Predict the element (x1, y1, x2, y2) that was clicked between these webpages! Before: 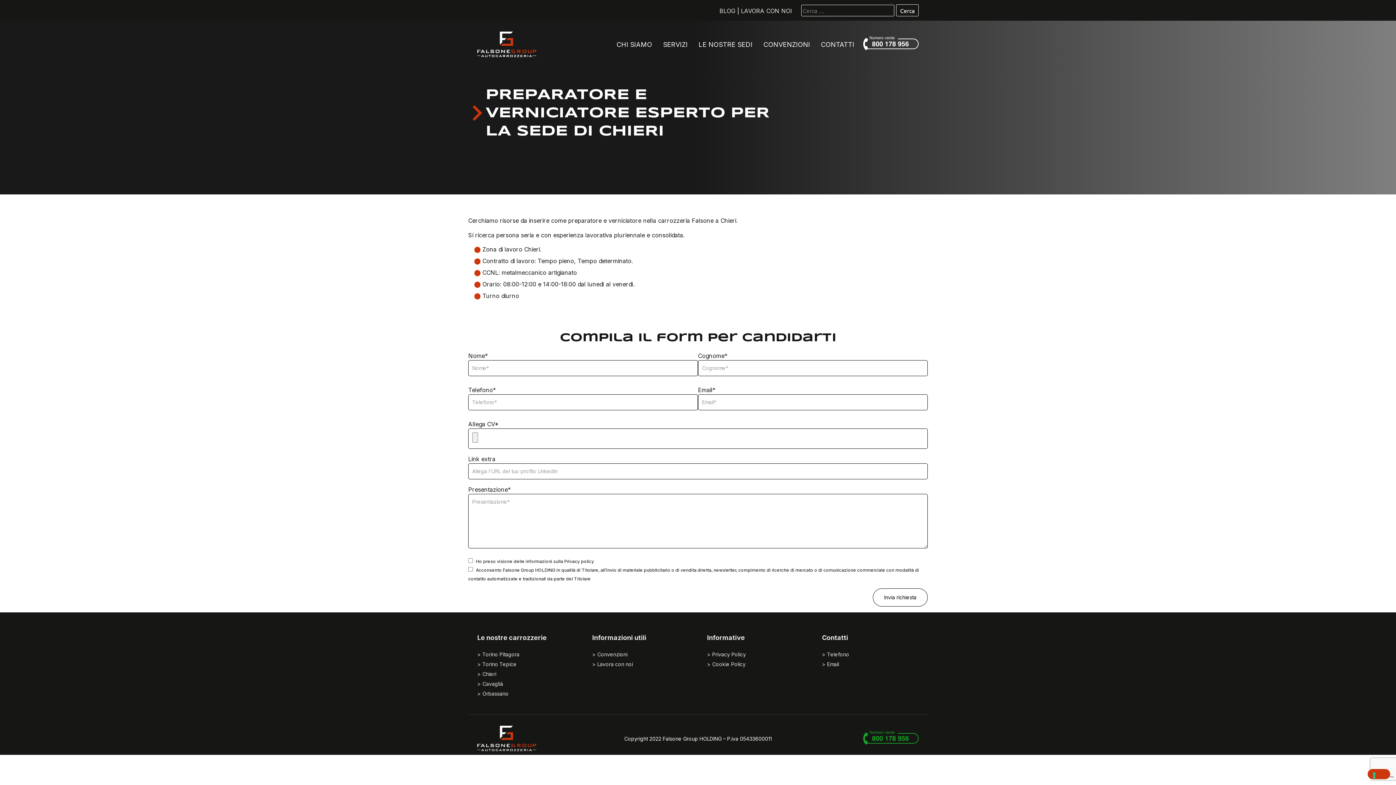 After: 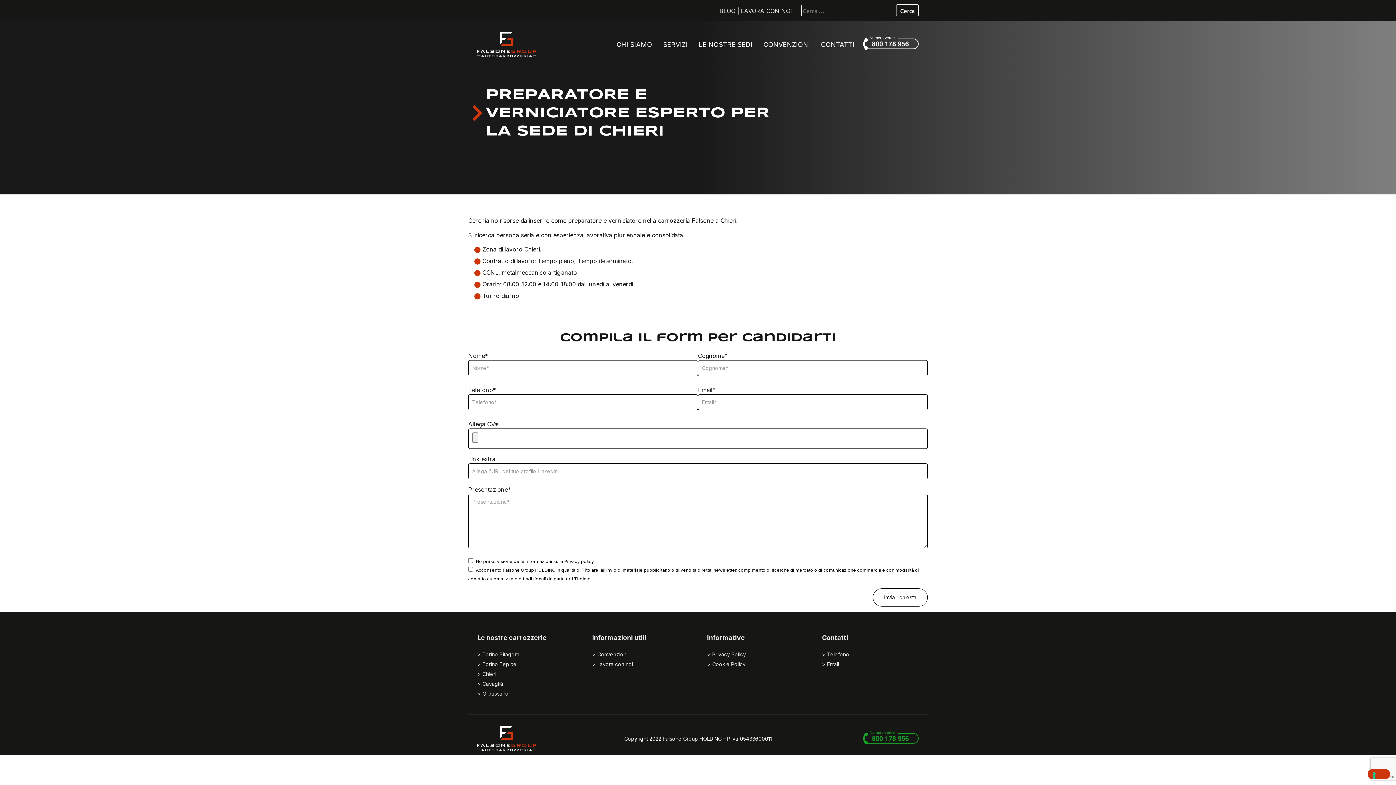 Action: bbox: (860, 740, 918, 746)